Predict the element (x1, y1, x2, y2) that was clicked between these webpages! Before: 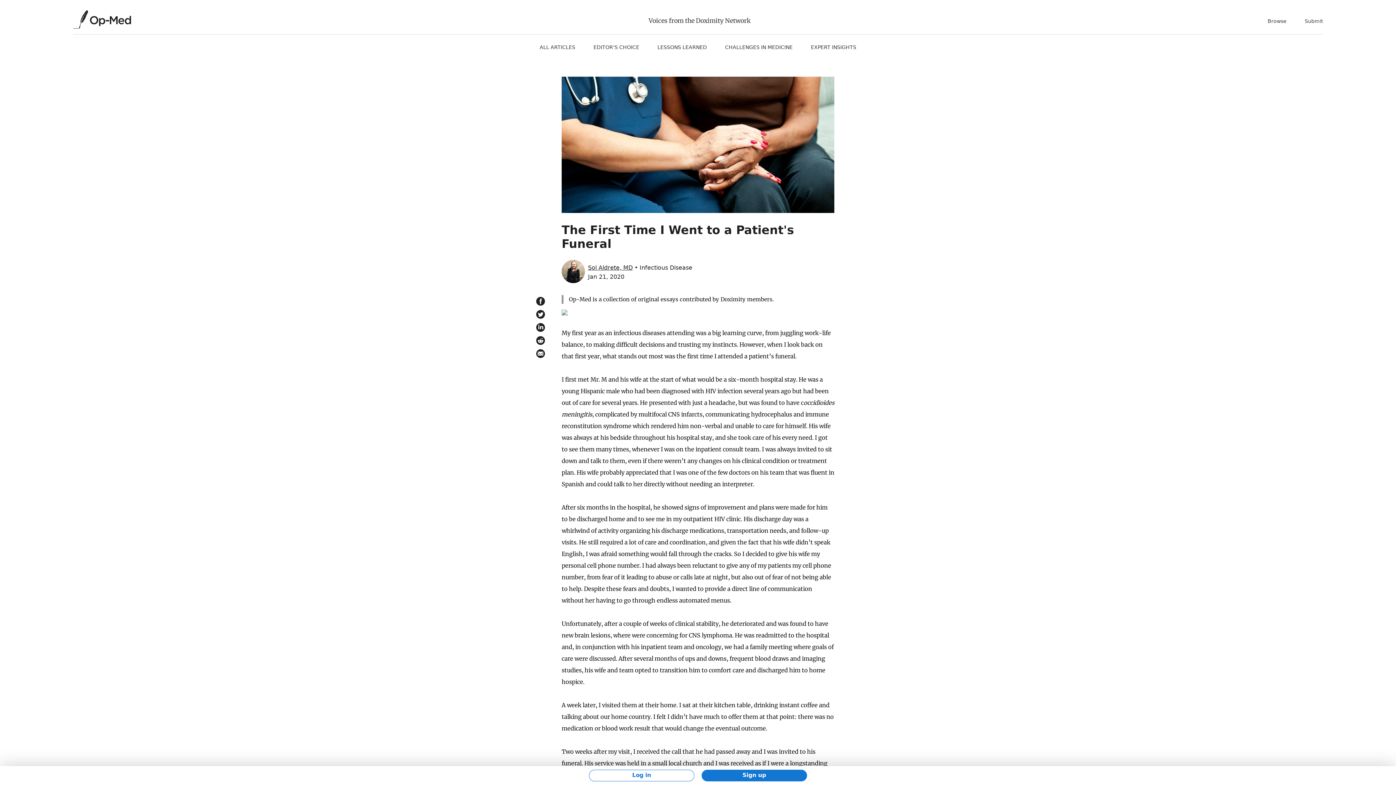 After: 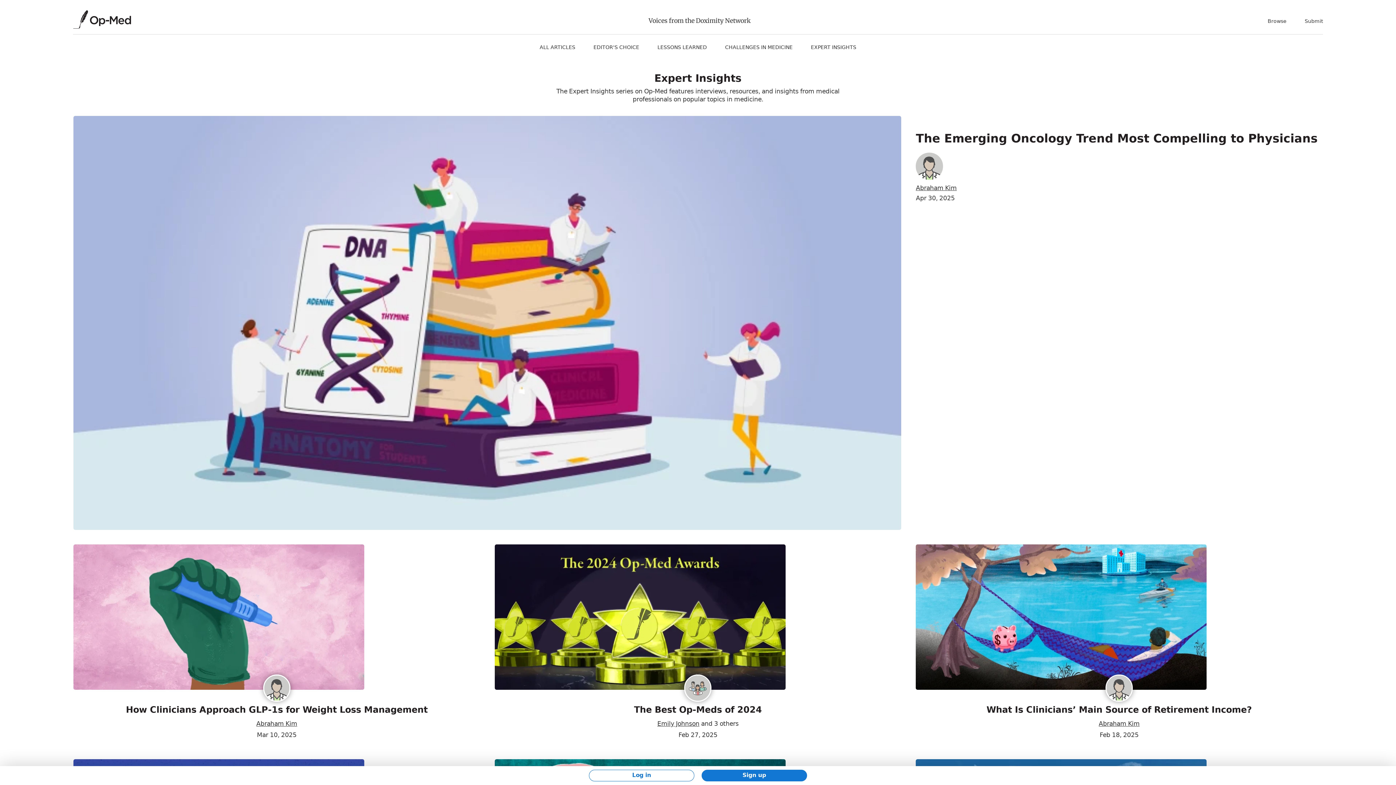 Action: bbox: (811, 44, 856, 50) label: EXPERT INSIGHTS